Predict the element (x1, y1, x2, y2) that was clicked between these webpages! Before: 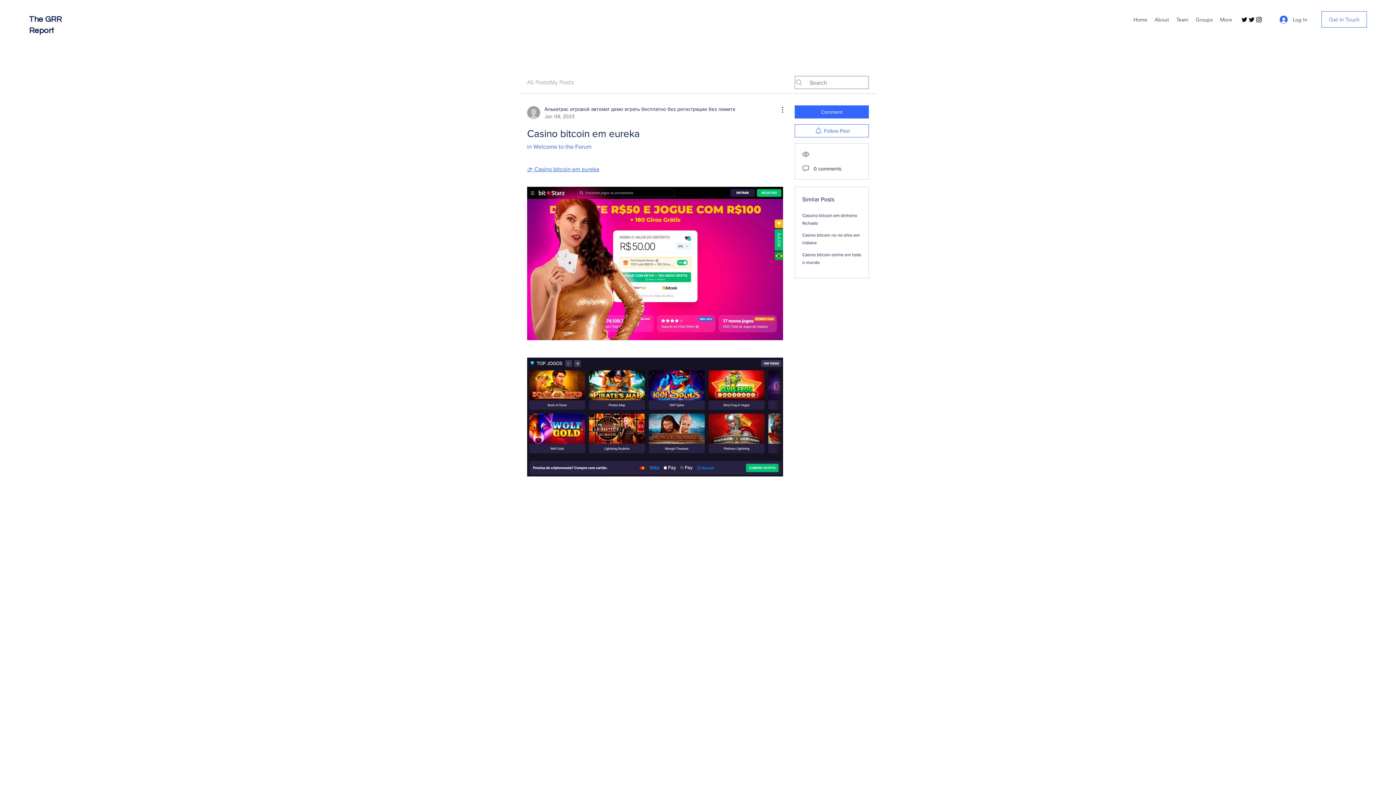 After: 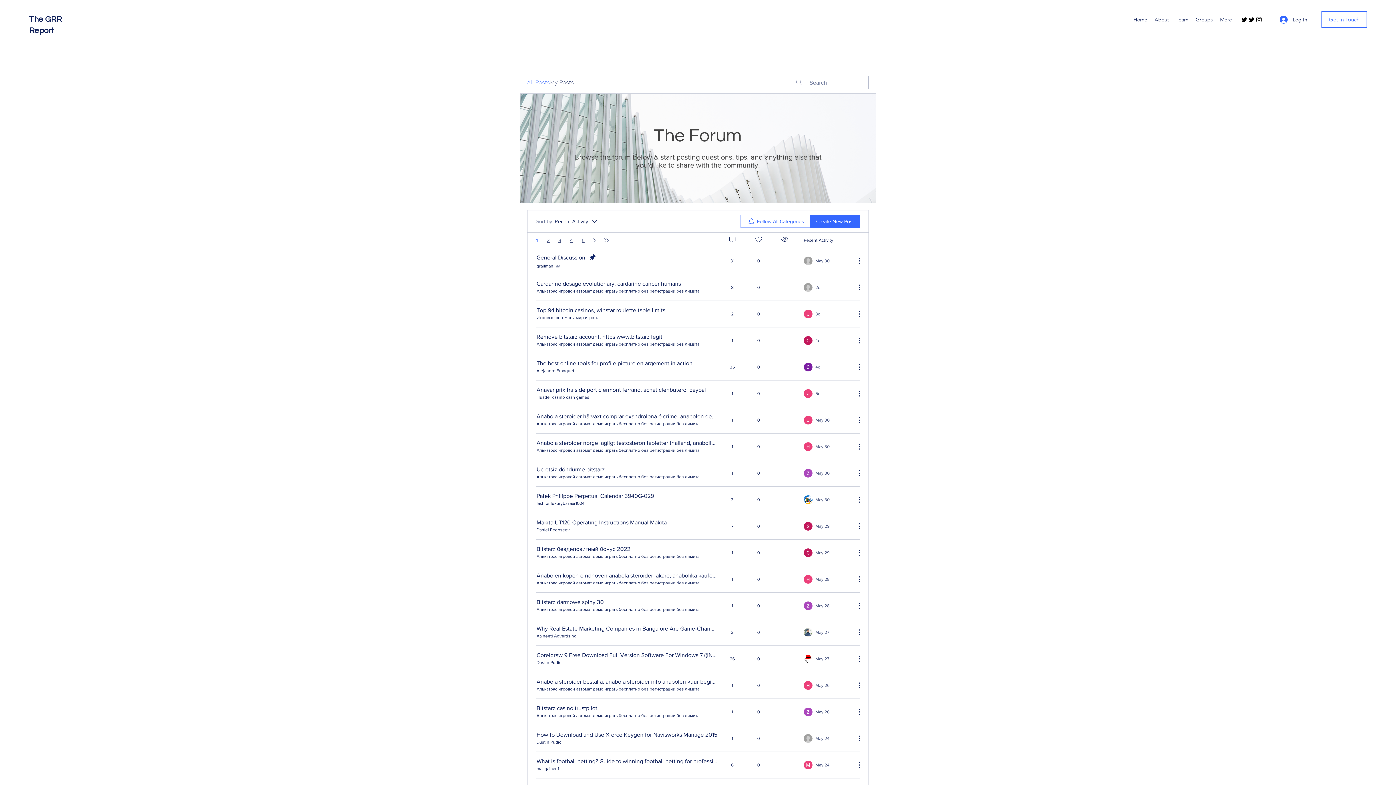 Action: bbox: (527, 78, 550, 86) label: All Posts